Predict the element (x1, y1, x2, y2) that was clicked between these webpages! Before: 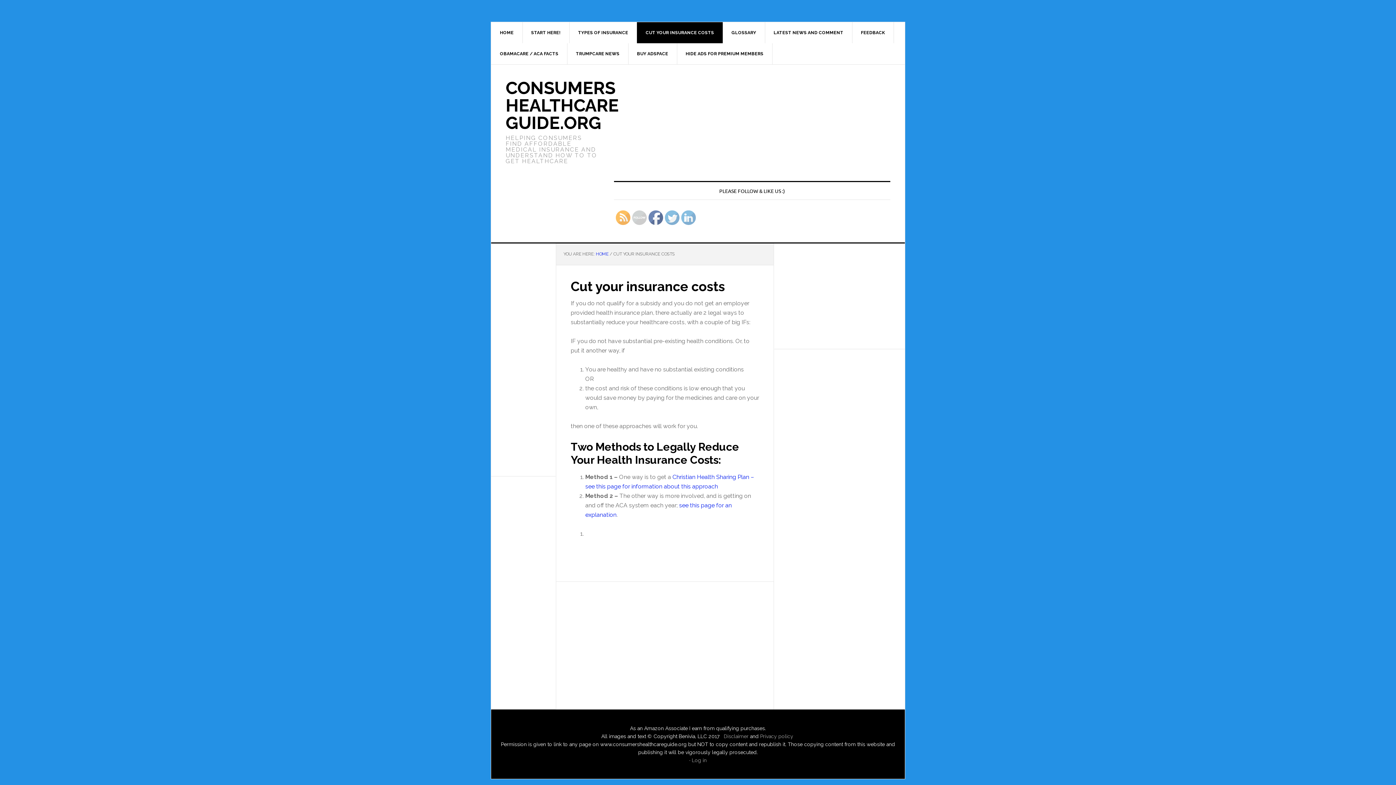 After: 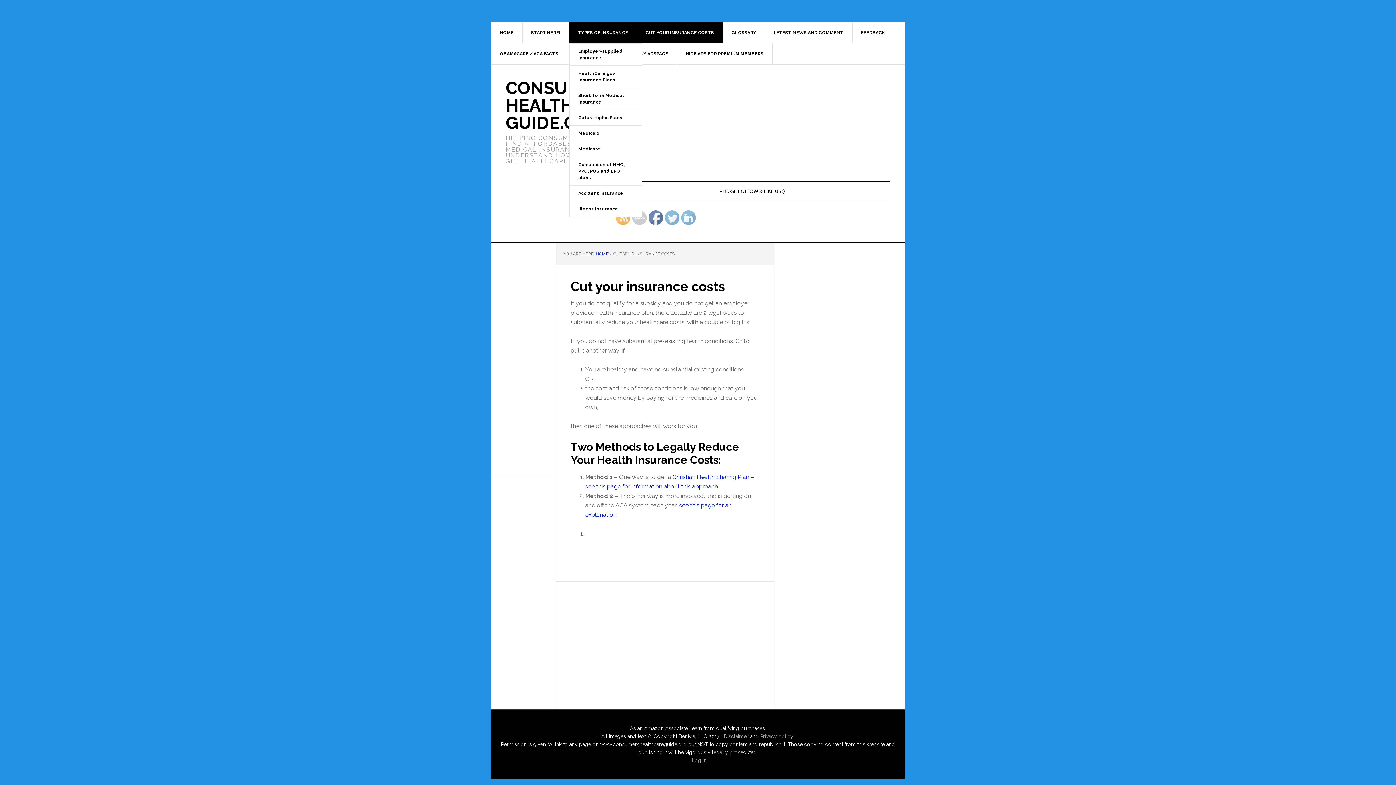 Action: label: TYPES OF INSURANCE bbox: (569, 22, 637, 43)